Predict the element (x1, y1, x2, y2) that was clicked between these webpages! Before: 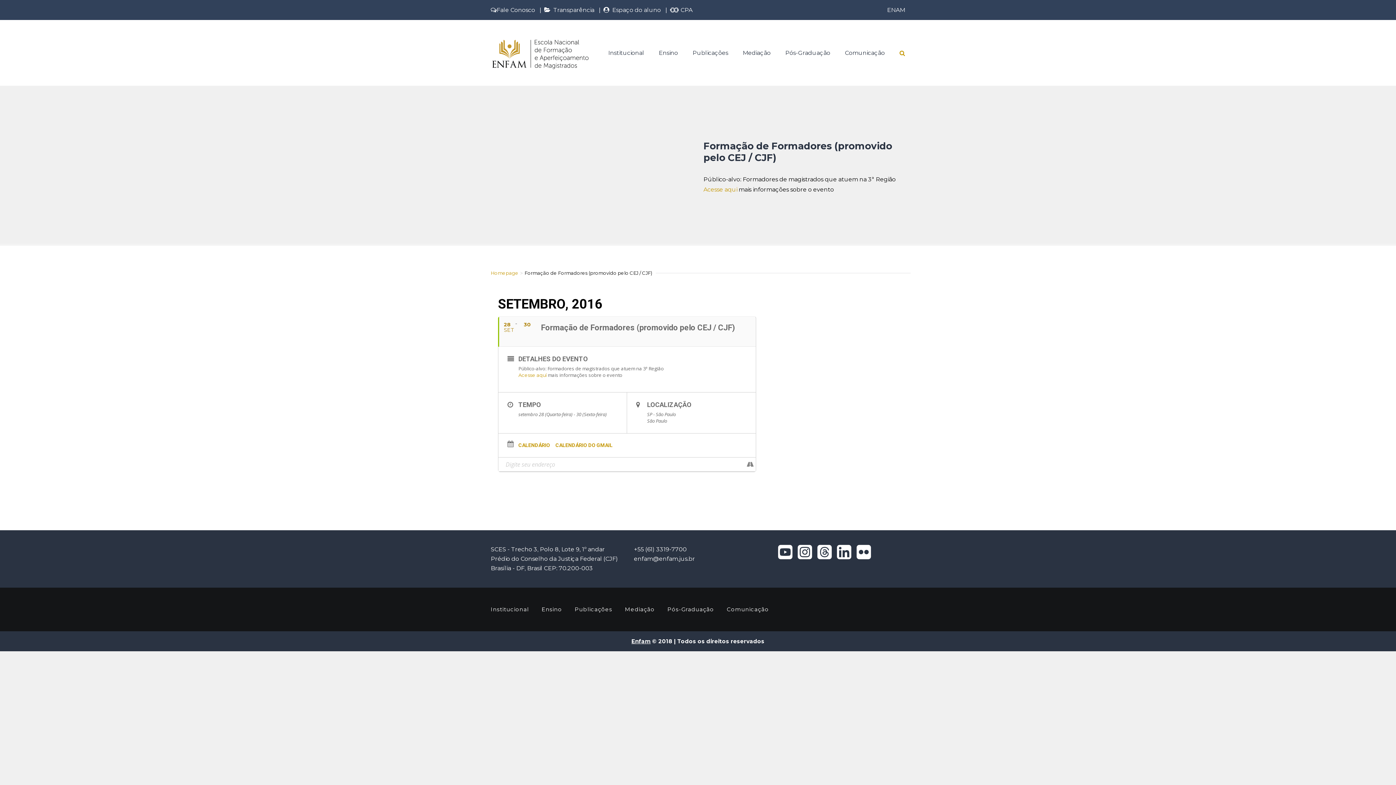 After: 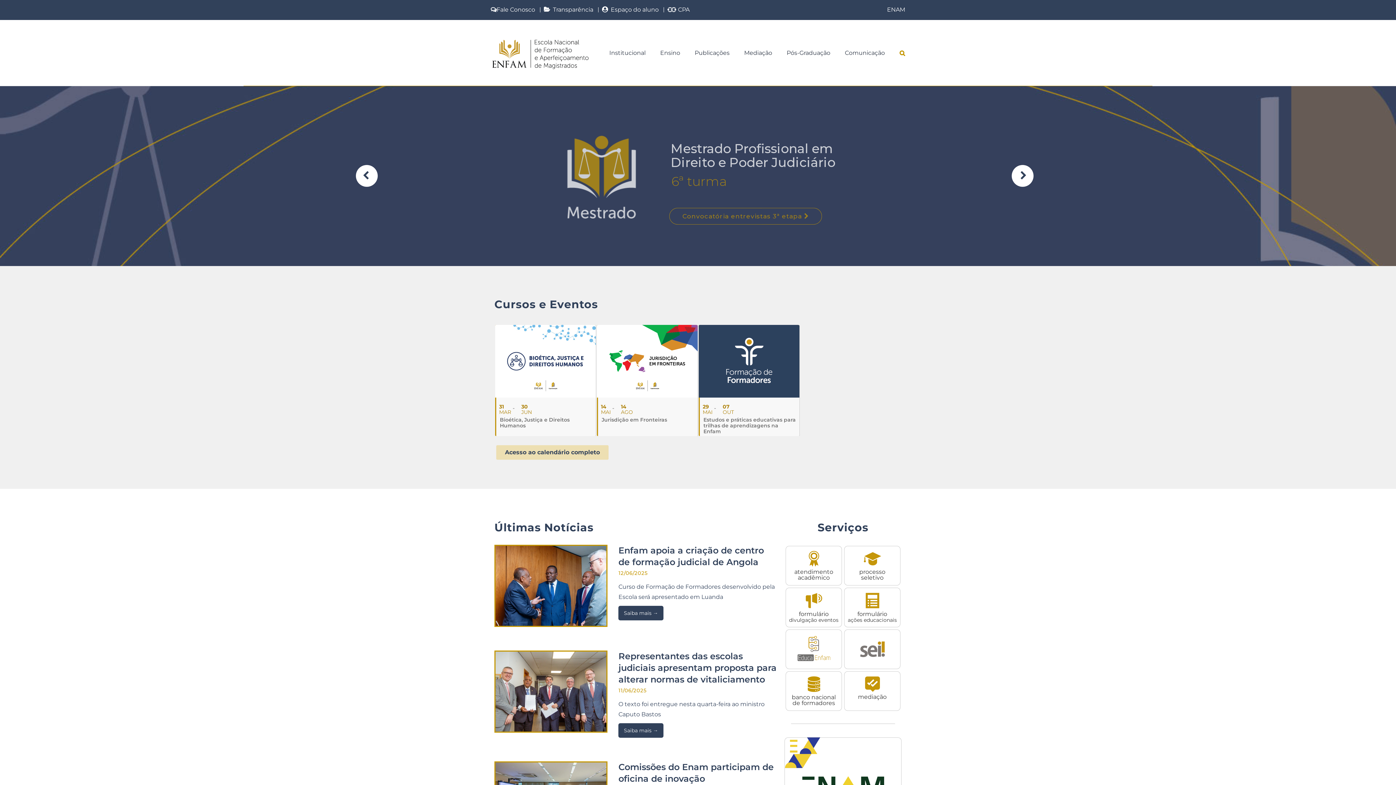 Action: bbox: (490, 270, 518, 276) label: Homepage